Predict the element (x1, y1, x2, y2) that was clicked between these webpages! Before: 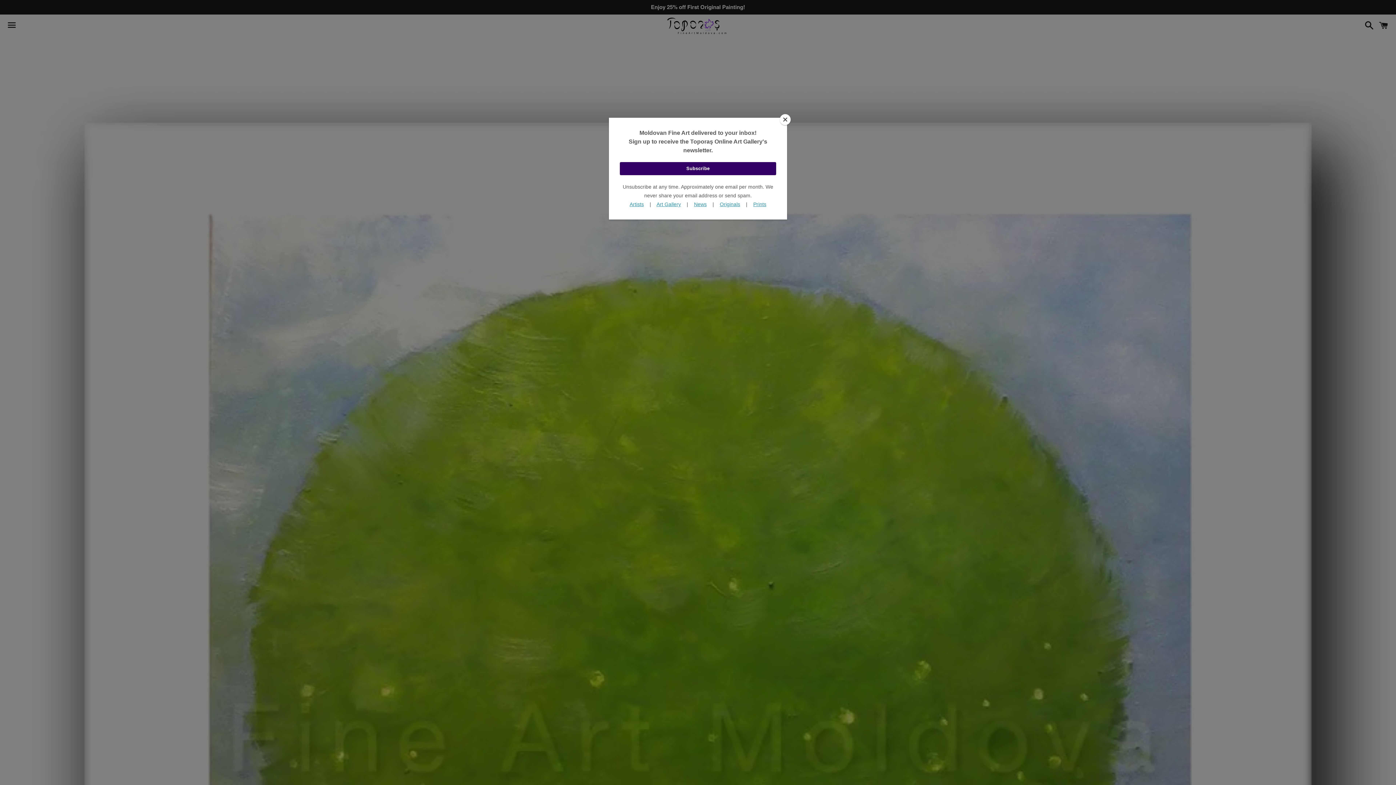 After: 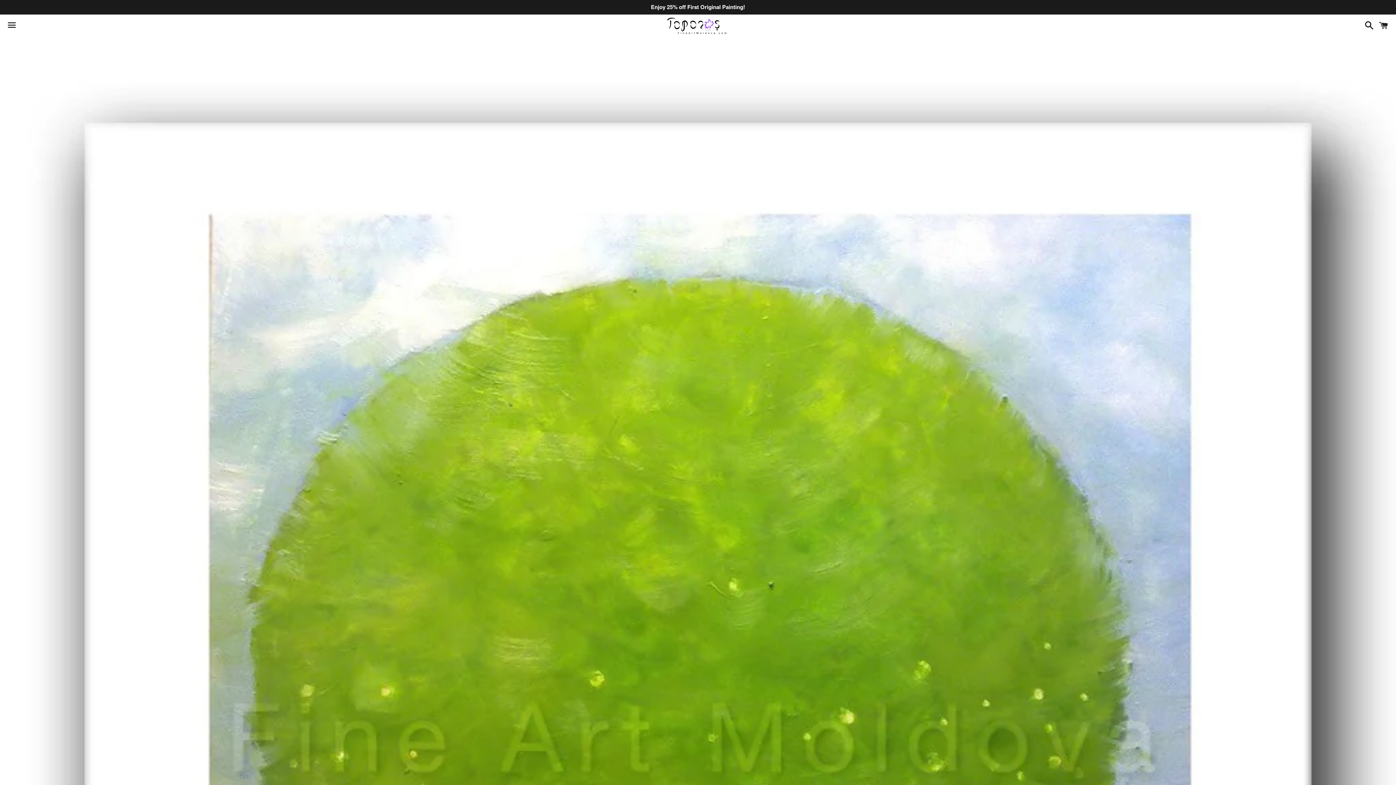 Action: label: Close bbox: (780, 114, 790, 125)